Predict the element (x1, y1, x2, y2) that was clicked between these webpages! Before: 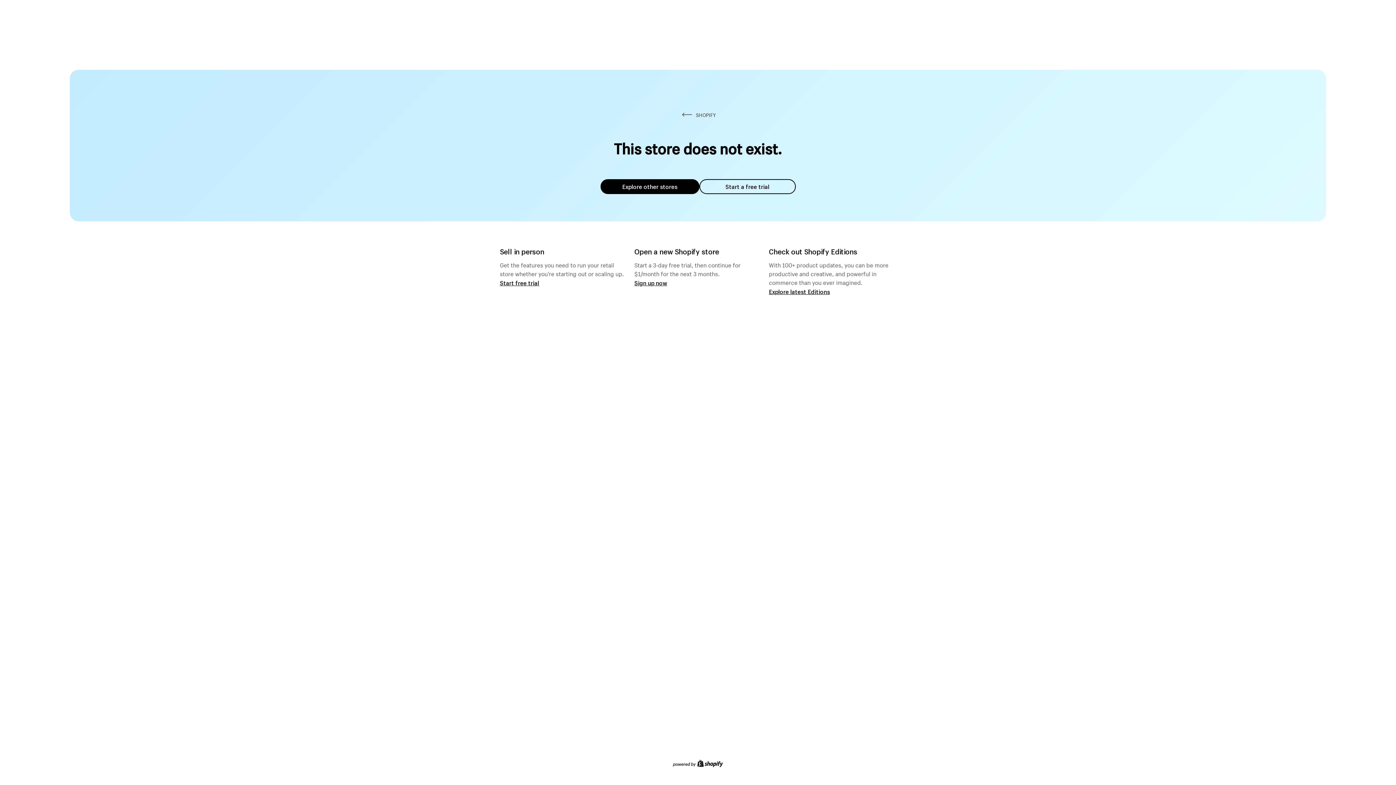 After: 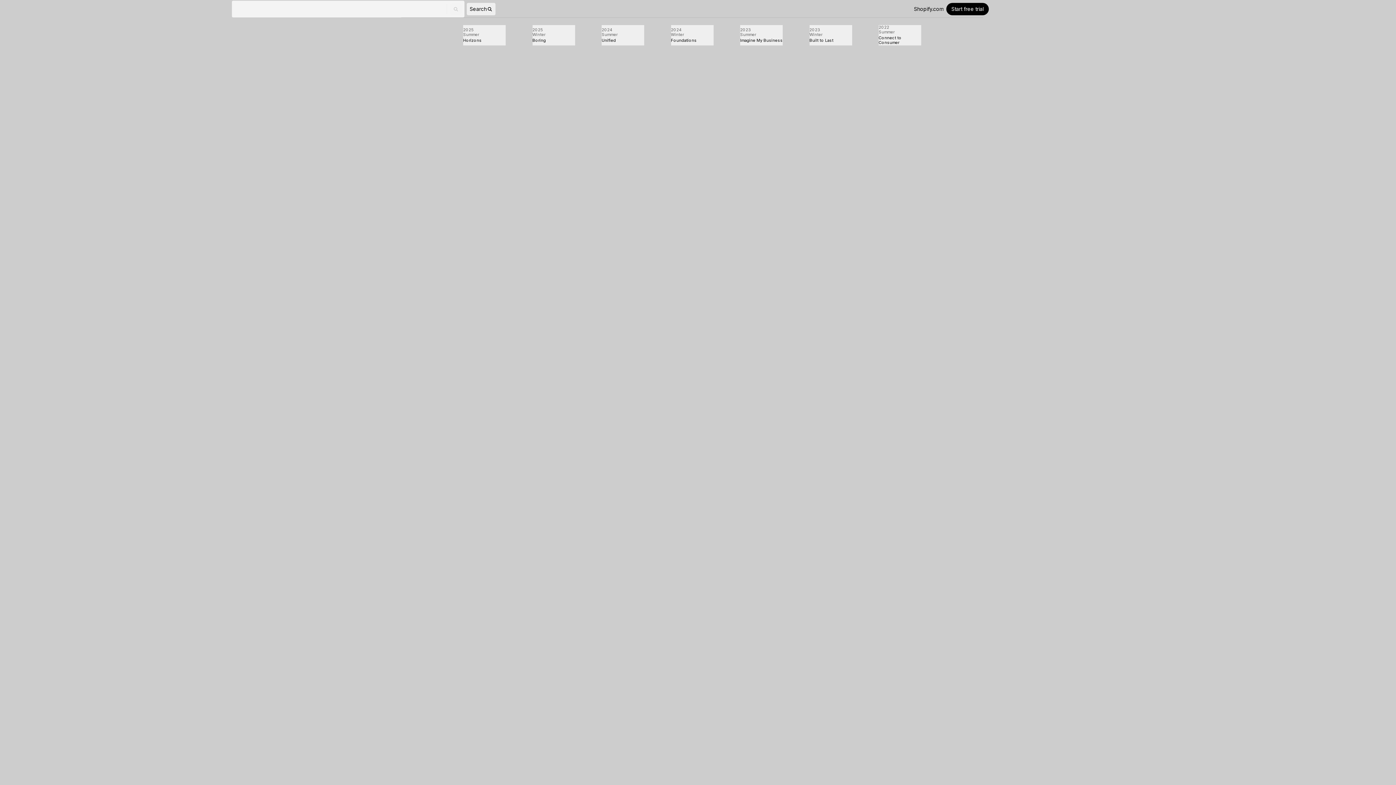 Action: label: Explore latest Editions bbox: (769, 287, 830, 295)